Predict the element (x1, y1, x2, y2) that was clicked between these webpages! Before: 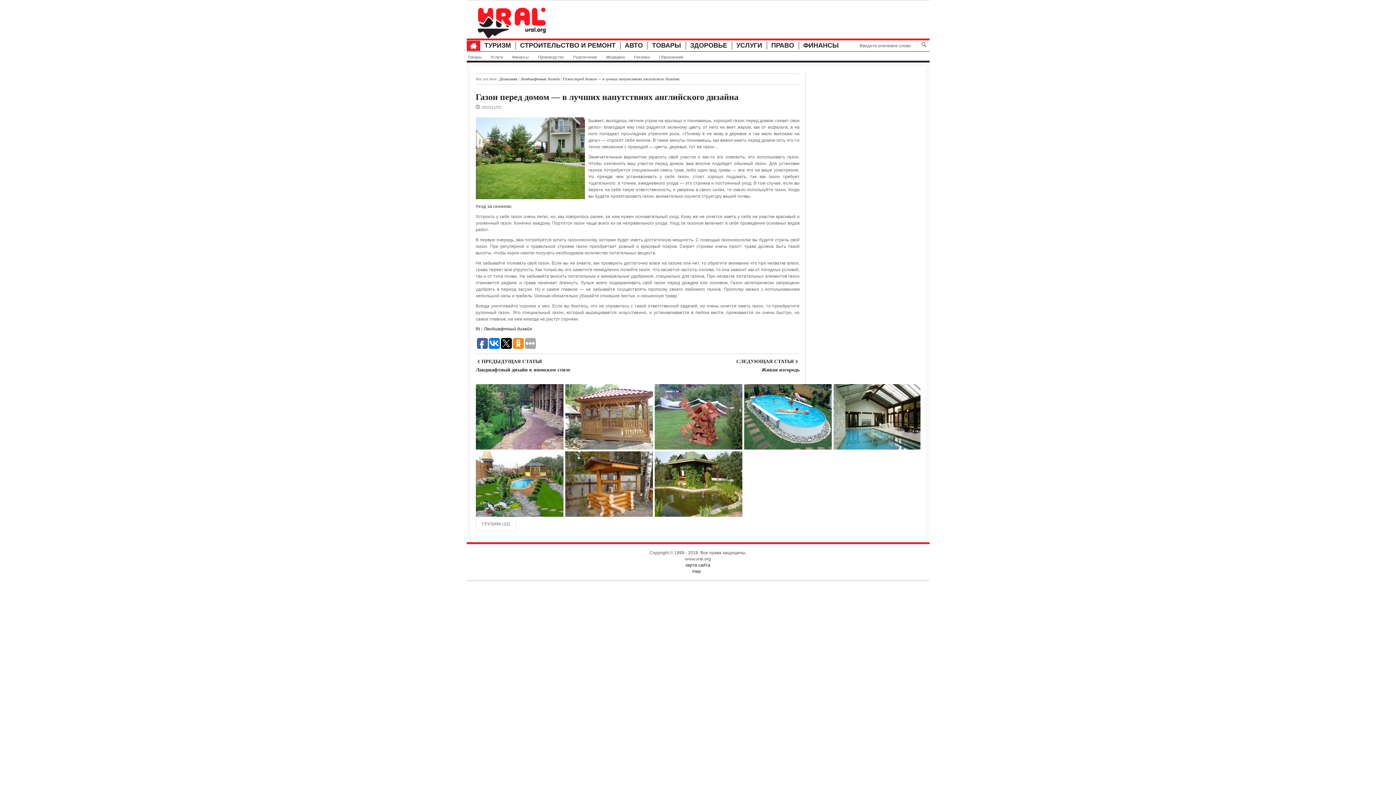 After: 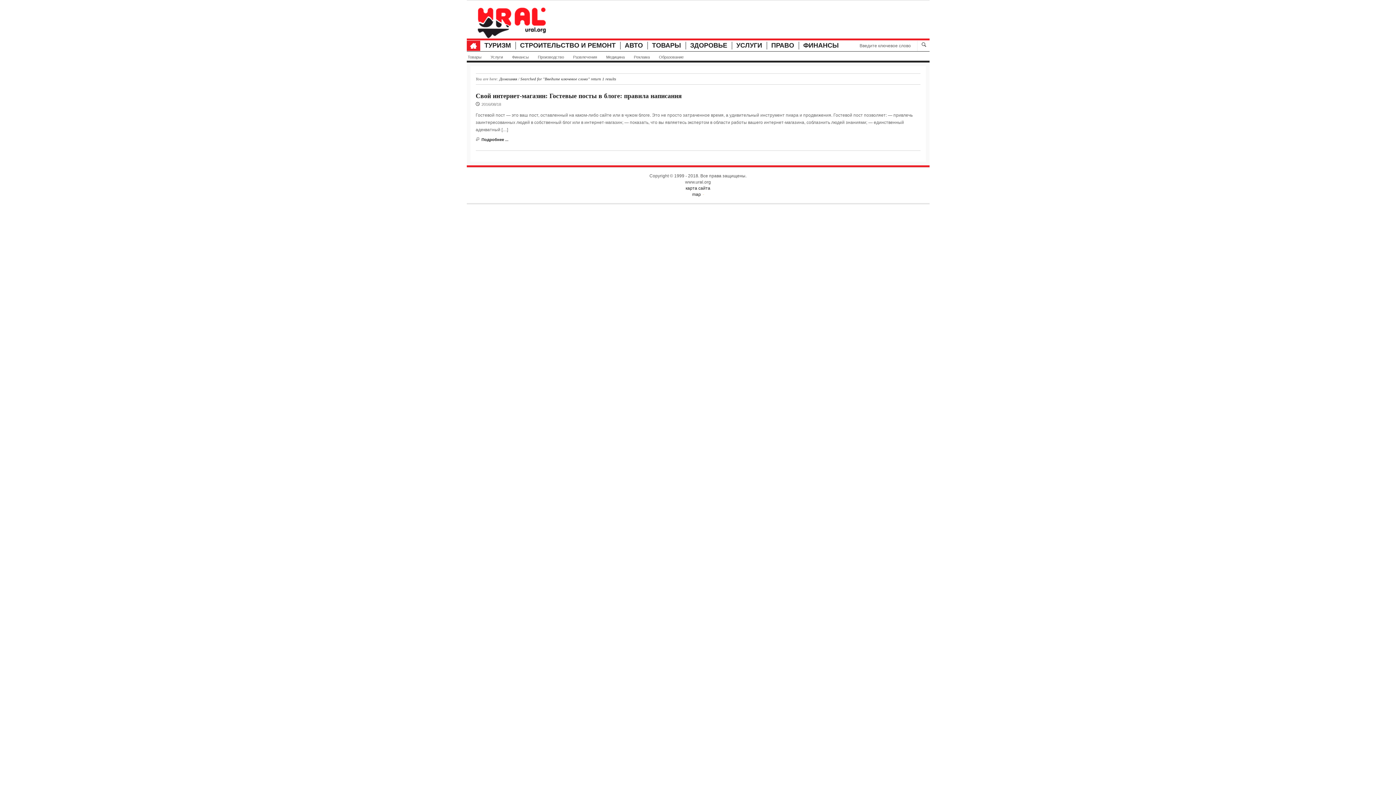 Action: bbox: (918, 41, 929, 49)